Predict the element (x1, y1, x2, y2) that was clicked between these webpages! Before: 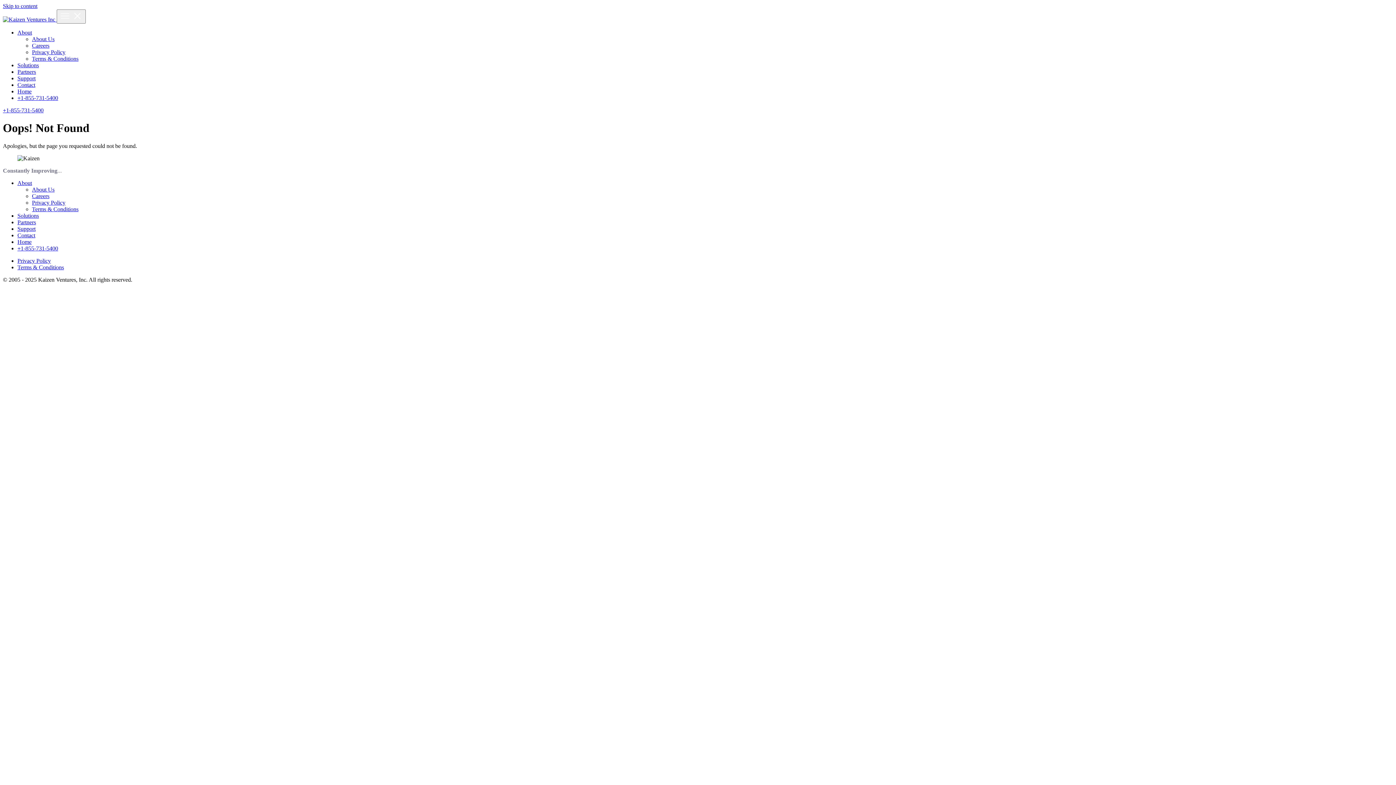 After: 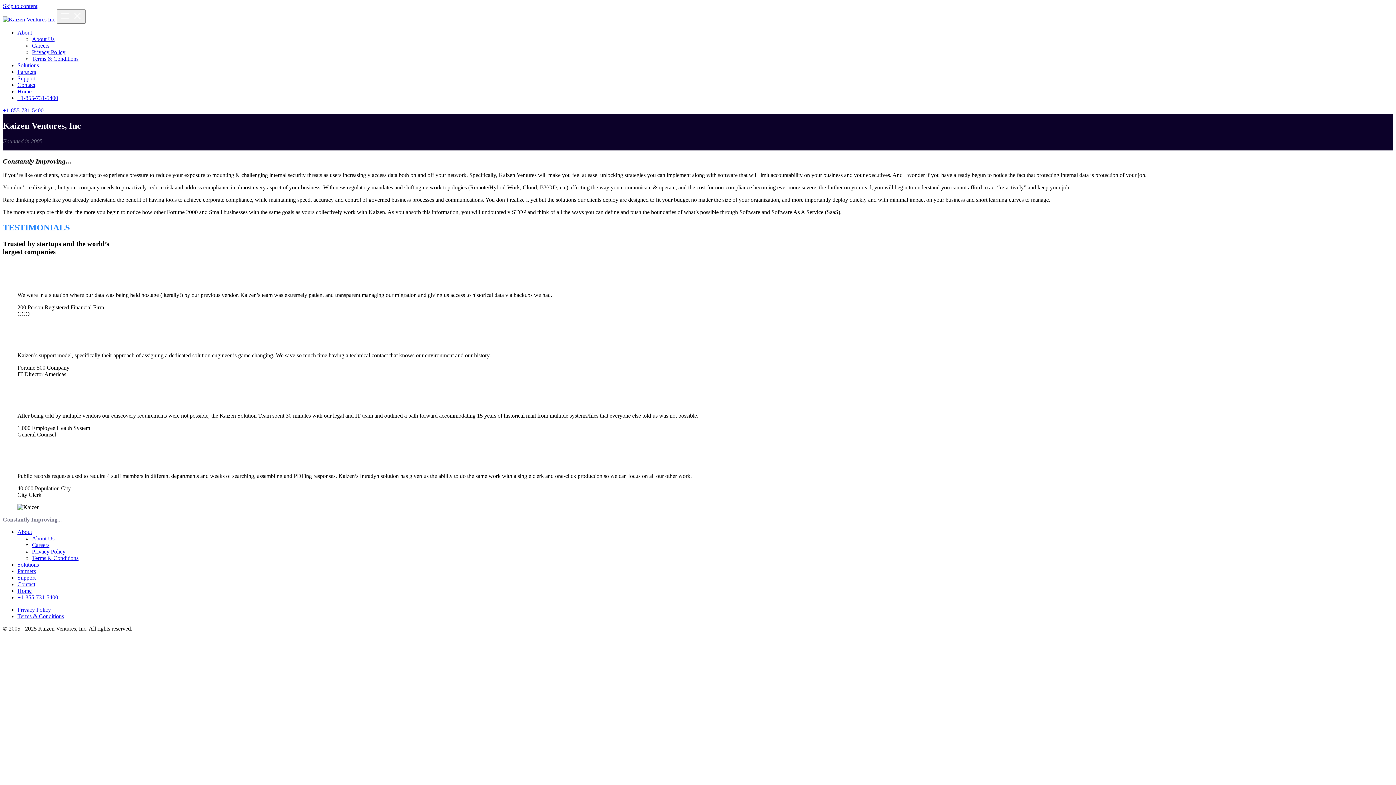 Action: bbox: (32, 36, 54, 42) label: About Us